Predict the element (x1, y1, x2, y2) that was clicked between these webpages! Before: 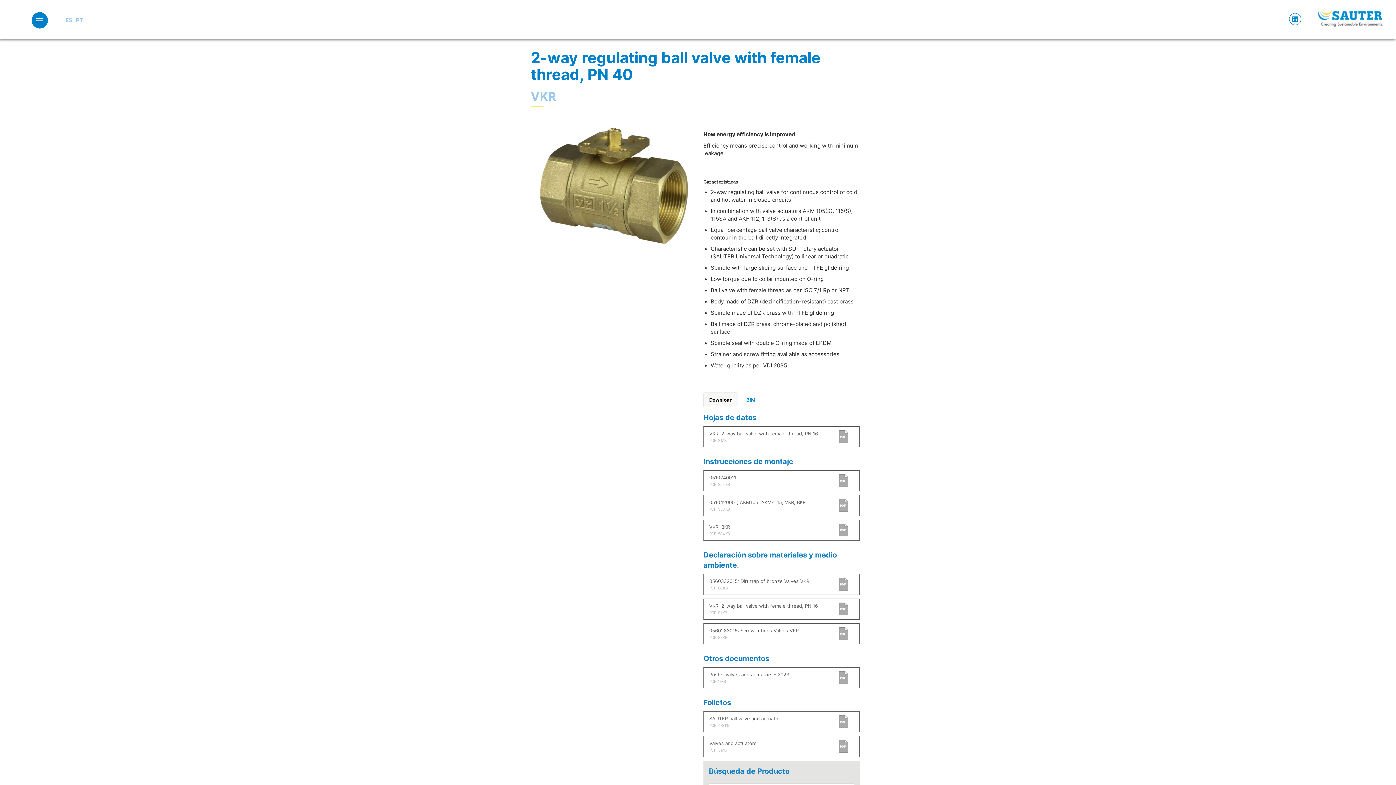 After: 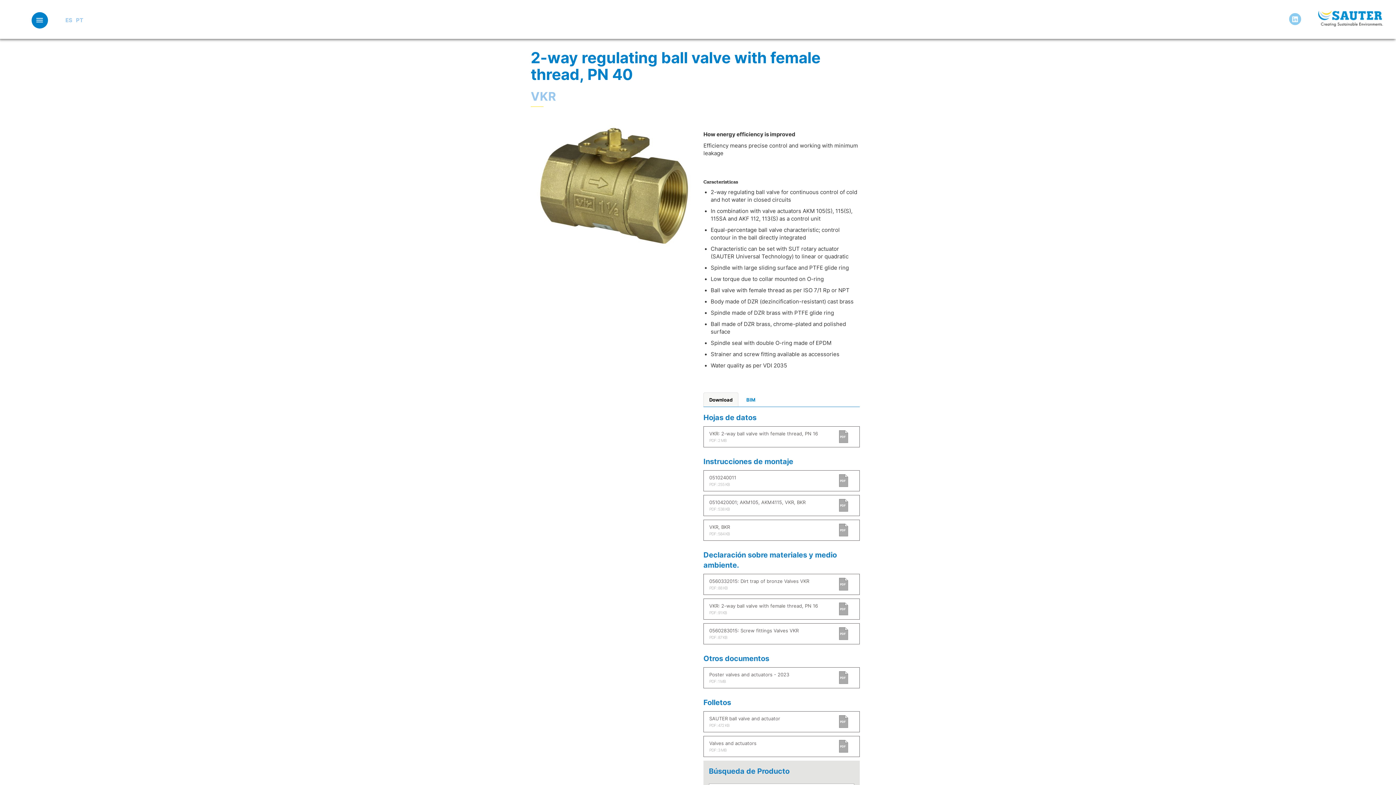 Action: bbox: (1284, 13, 1302, 25)